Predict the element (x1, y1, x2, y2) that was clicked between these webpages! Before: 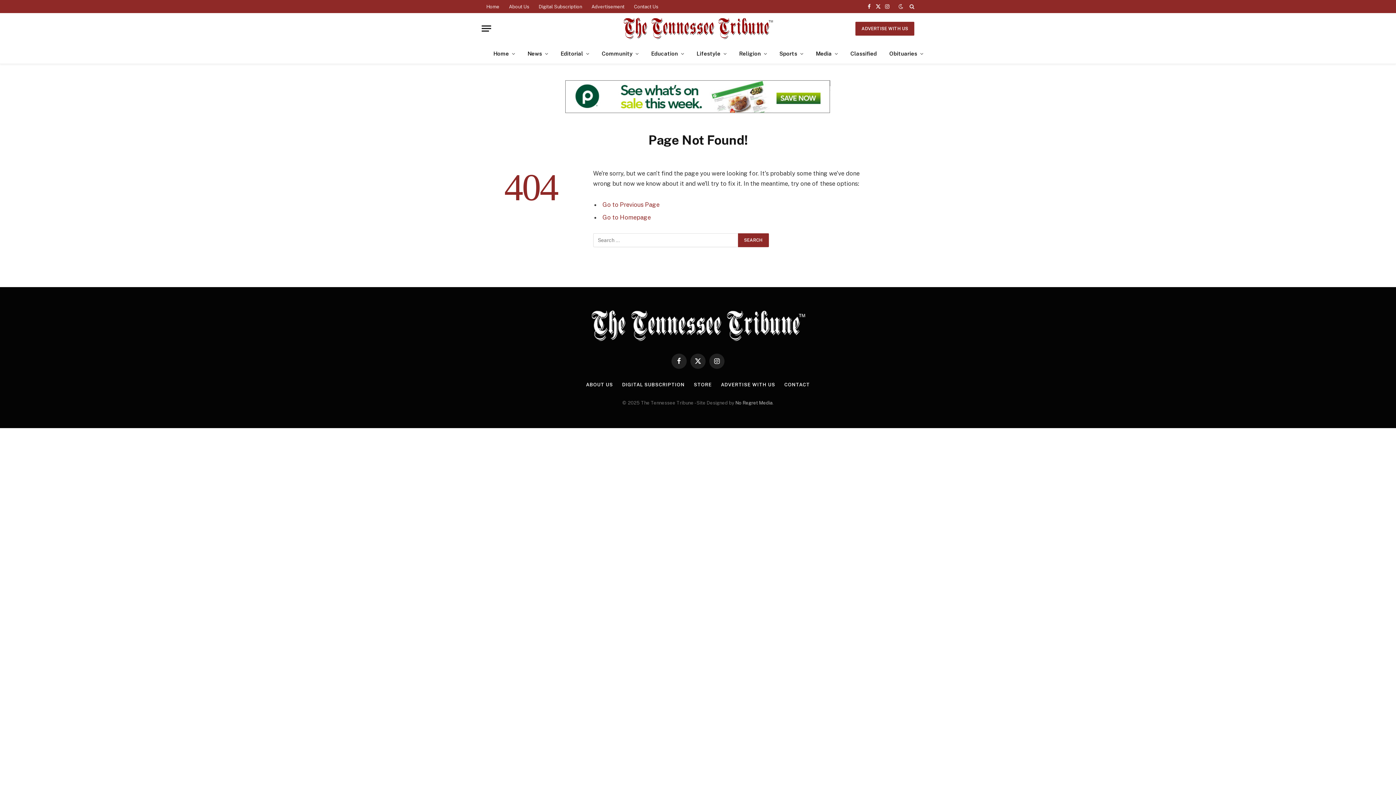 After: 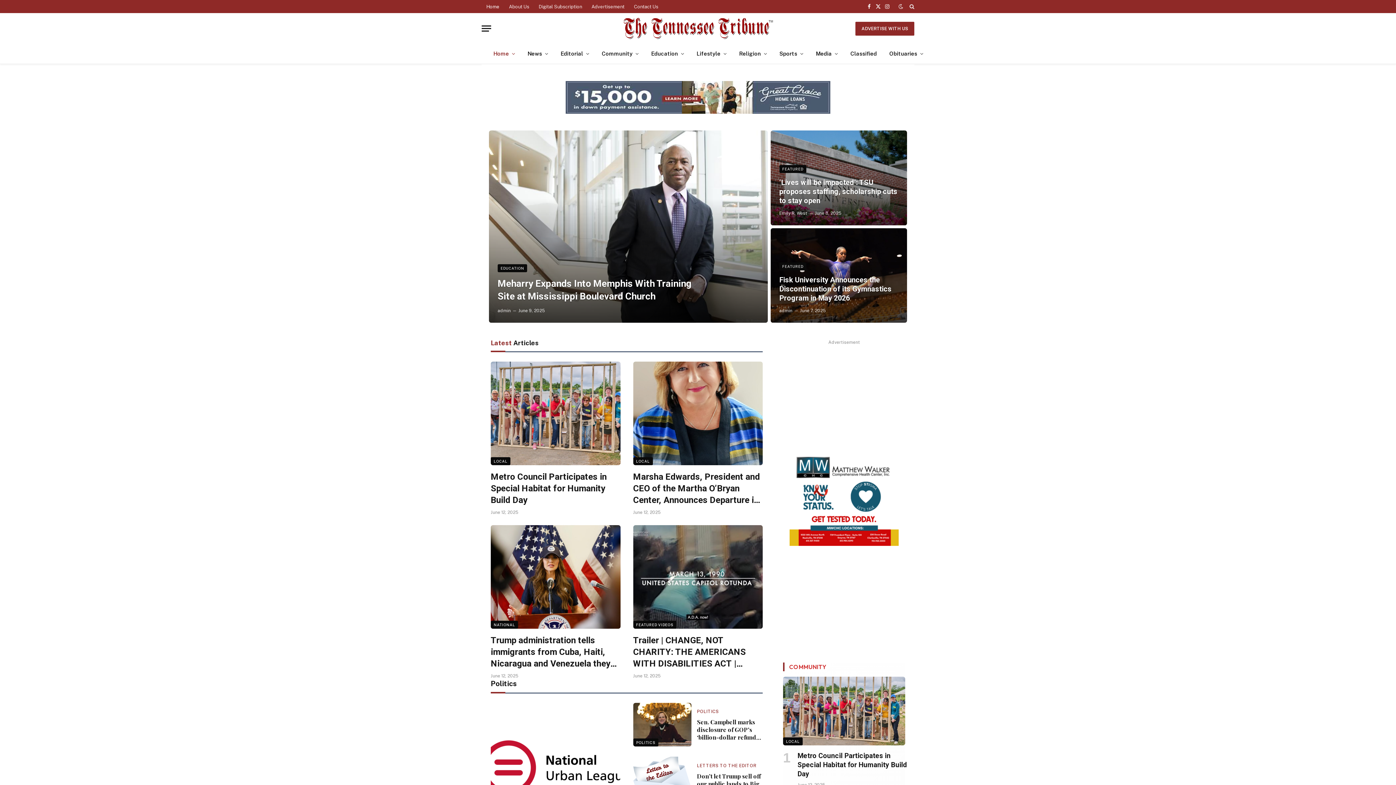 Action: bbox: (602, 213, 650, 221) label: Go to Homepage